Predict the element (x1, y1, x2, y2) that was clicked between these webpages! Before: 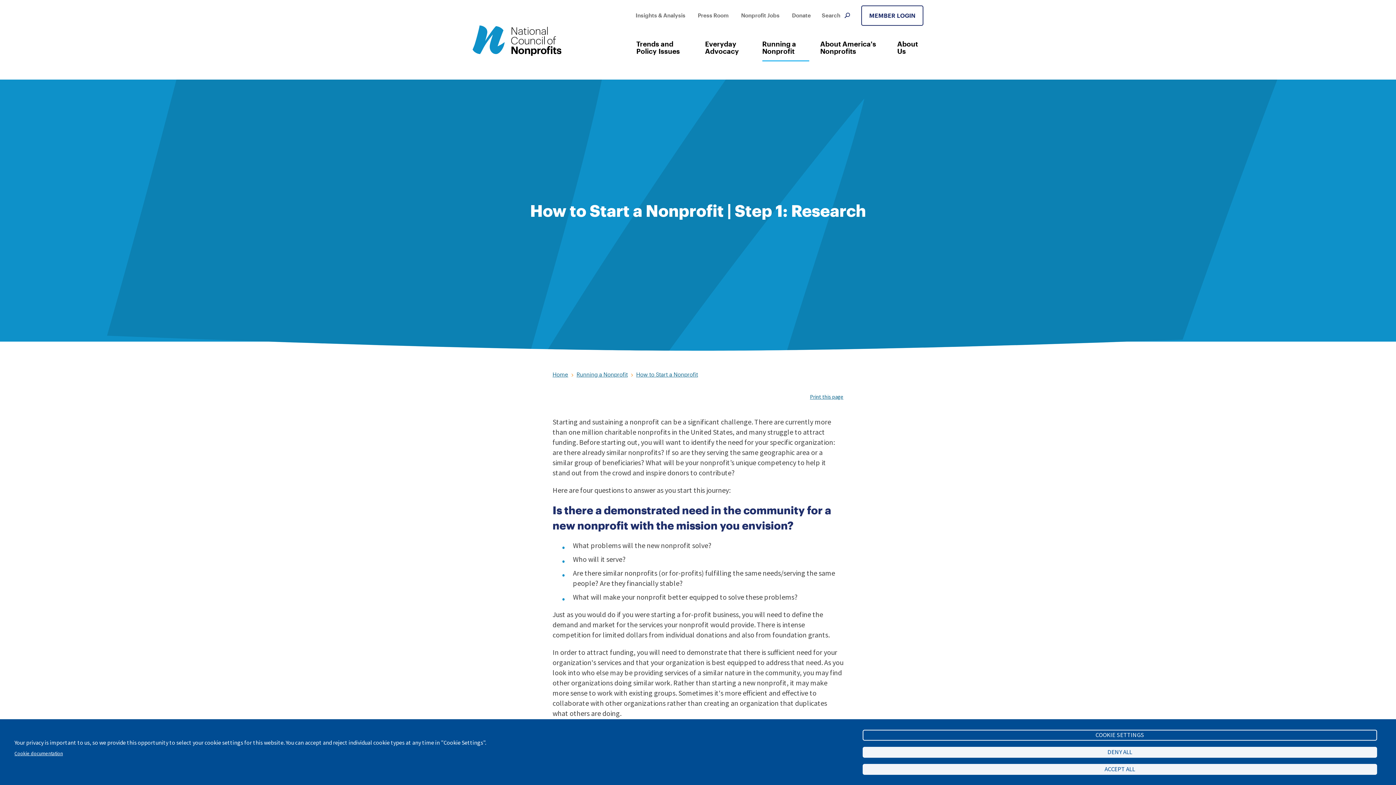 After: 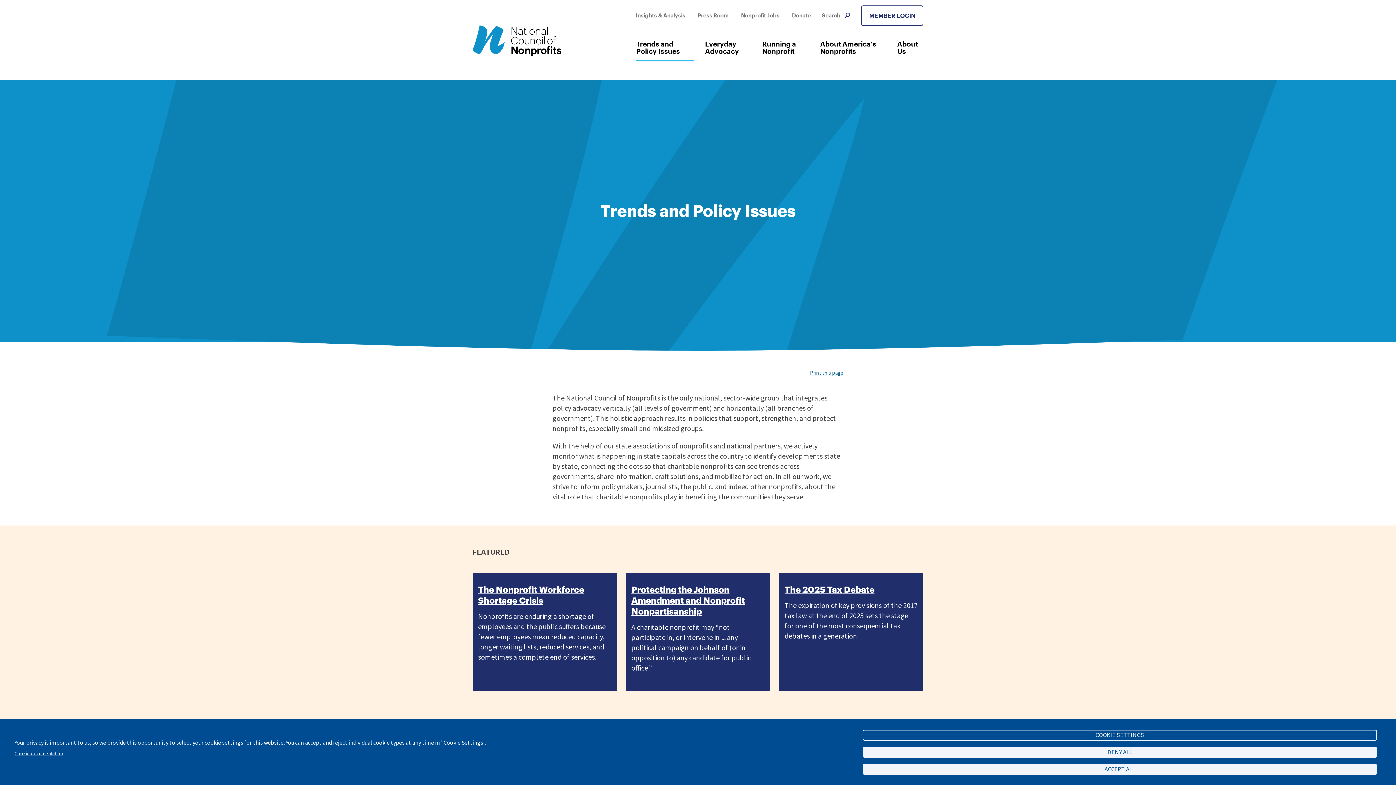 Action: label: Trends and Policy Issues bbox: (636, 34, 694, 66)